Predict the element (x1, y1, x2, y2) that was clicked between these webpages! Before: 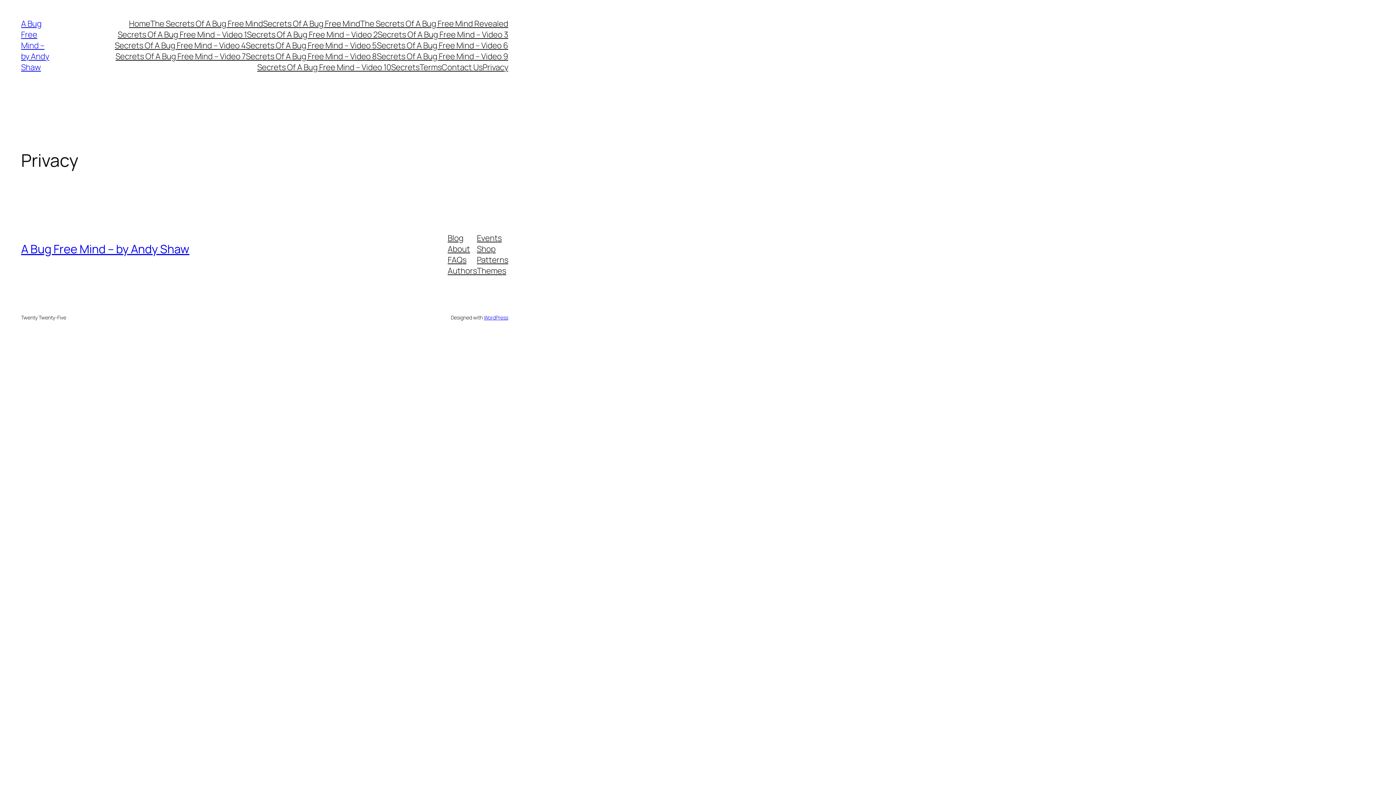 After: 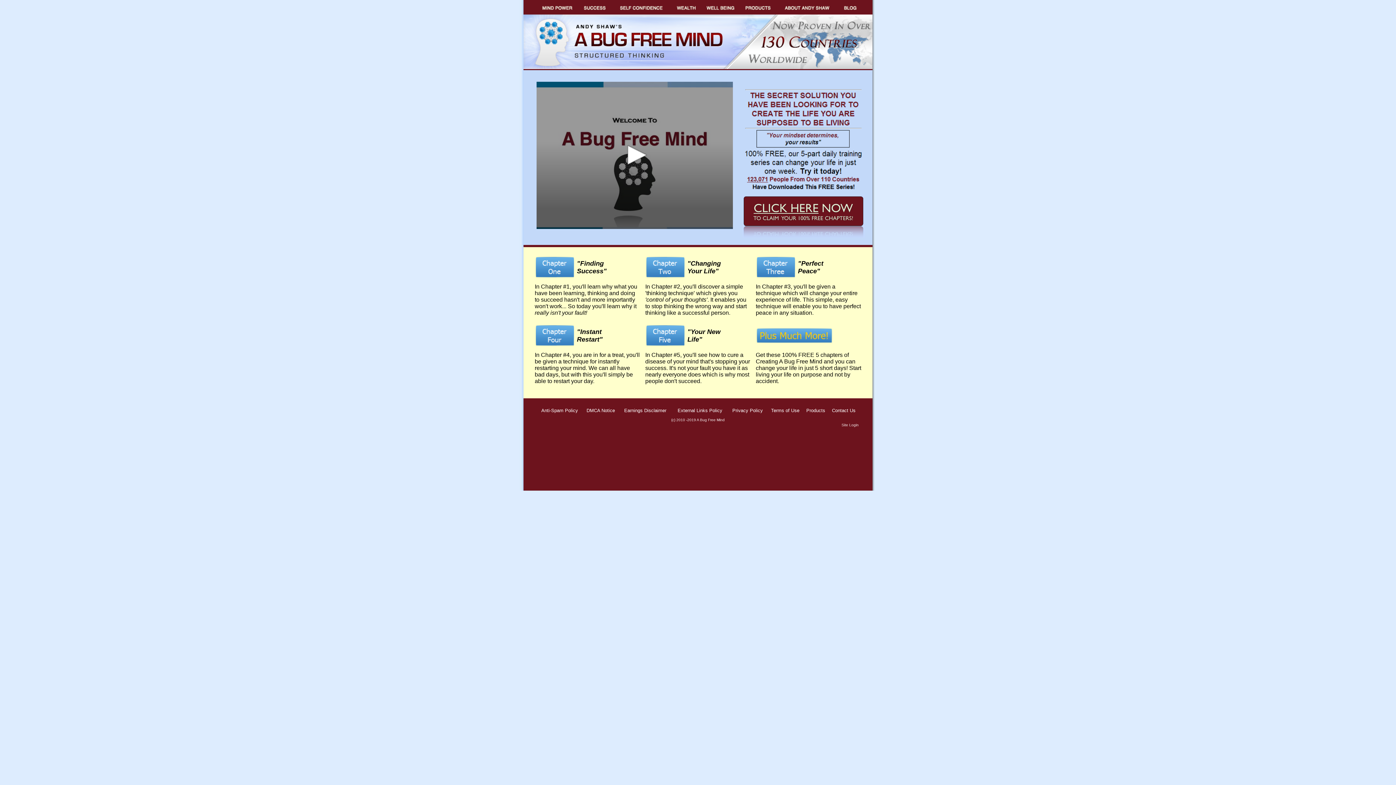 Action: bbox: (21, 18, 49, 72) label: A Bug Free Mind – by Andy Shaw